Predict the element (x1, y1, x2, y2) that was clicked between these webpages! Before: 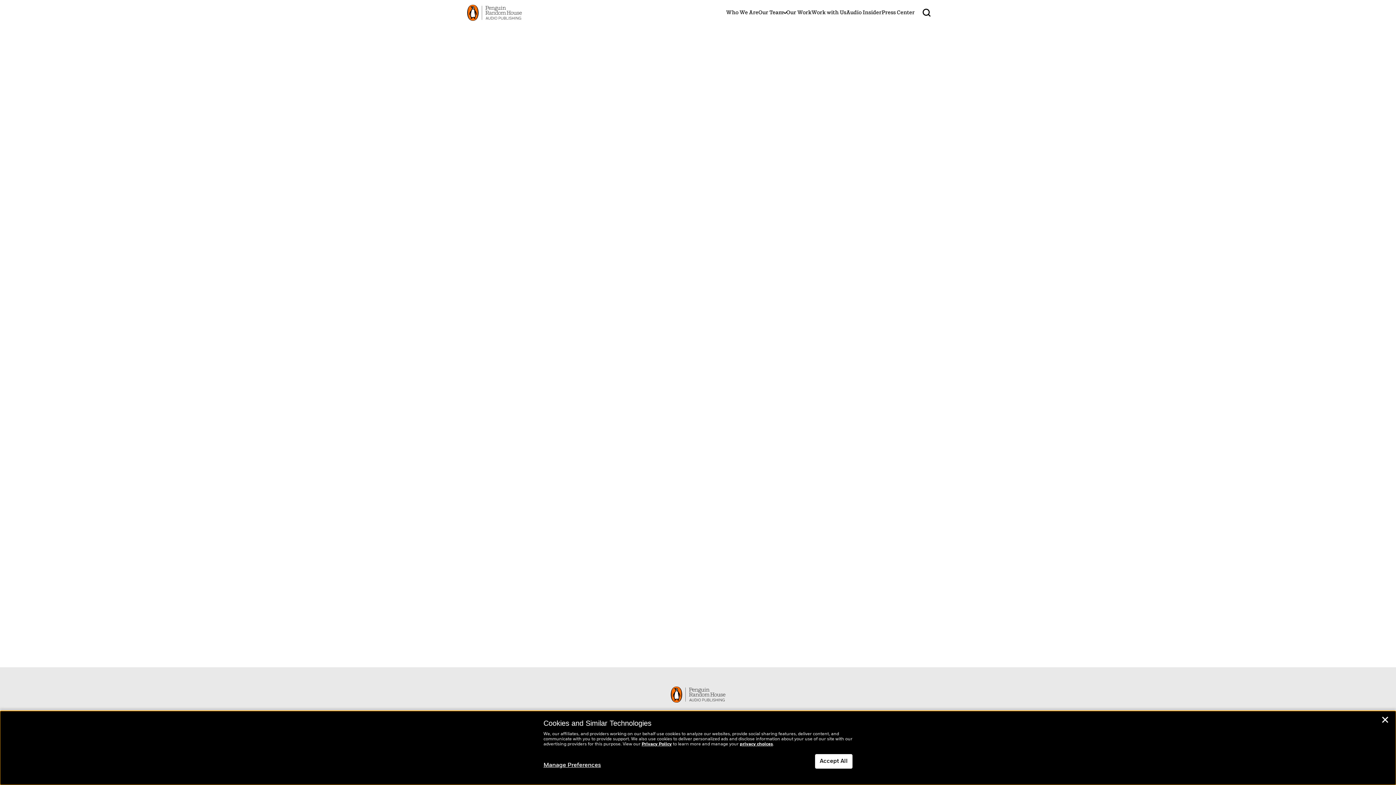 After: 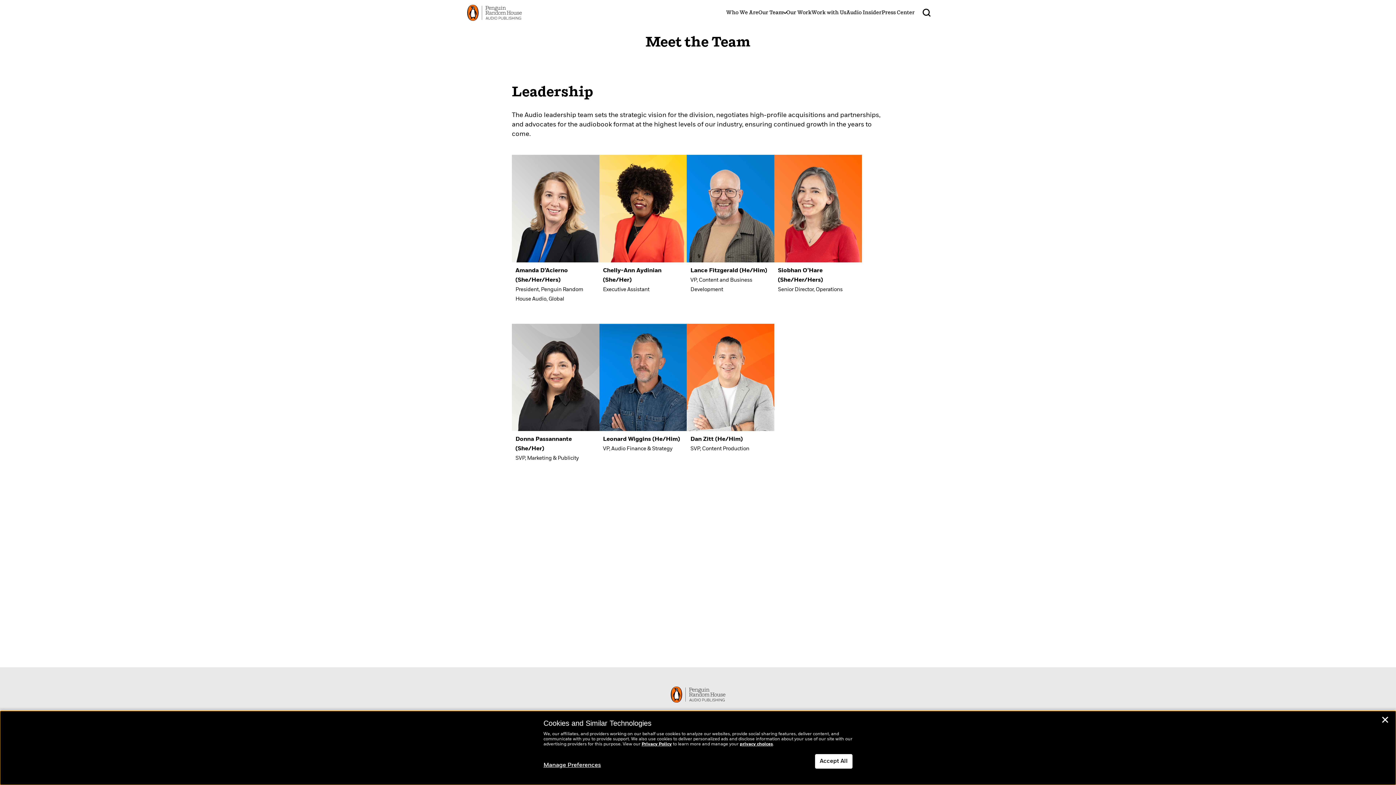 Action: bbox: (758, 8, 783, 16) label: Our Team